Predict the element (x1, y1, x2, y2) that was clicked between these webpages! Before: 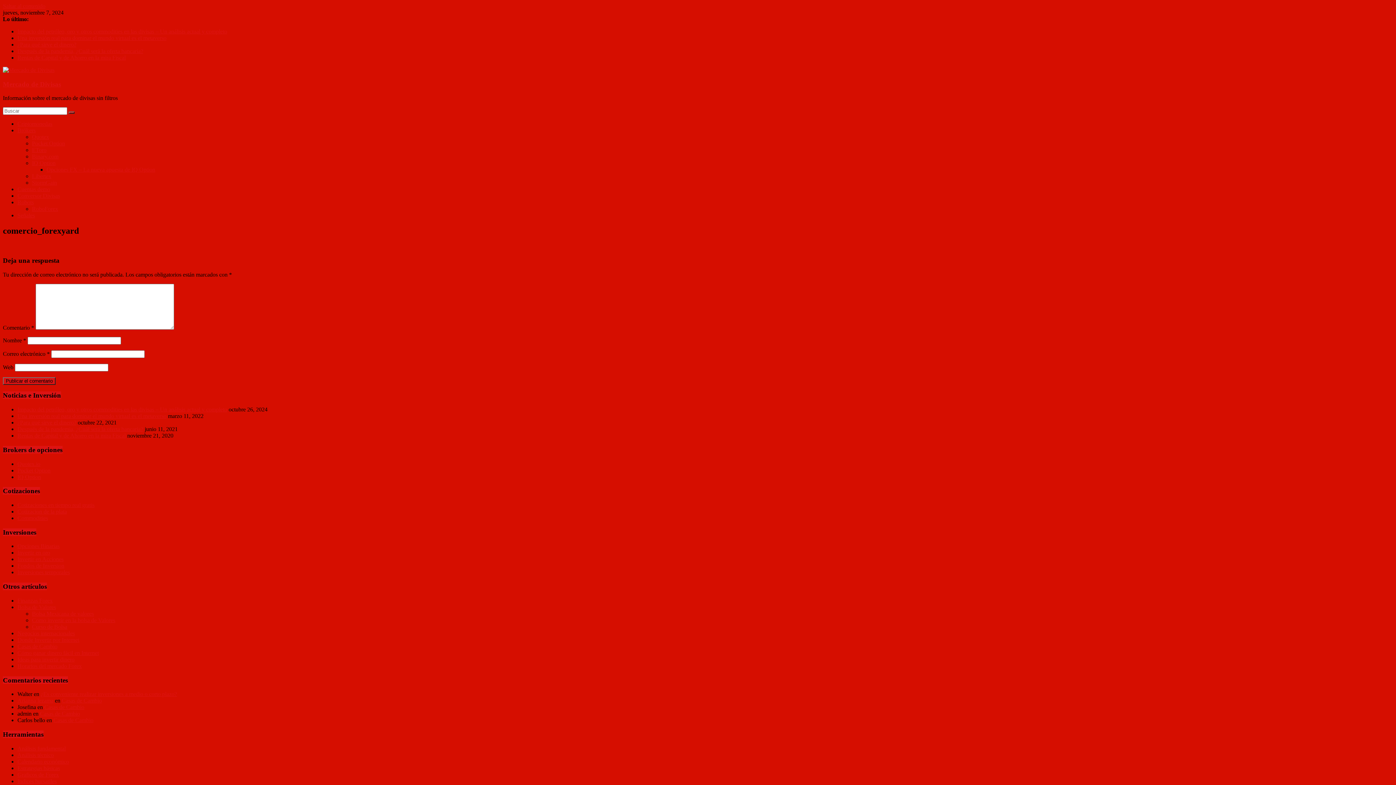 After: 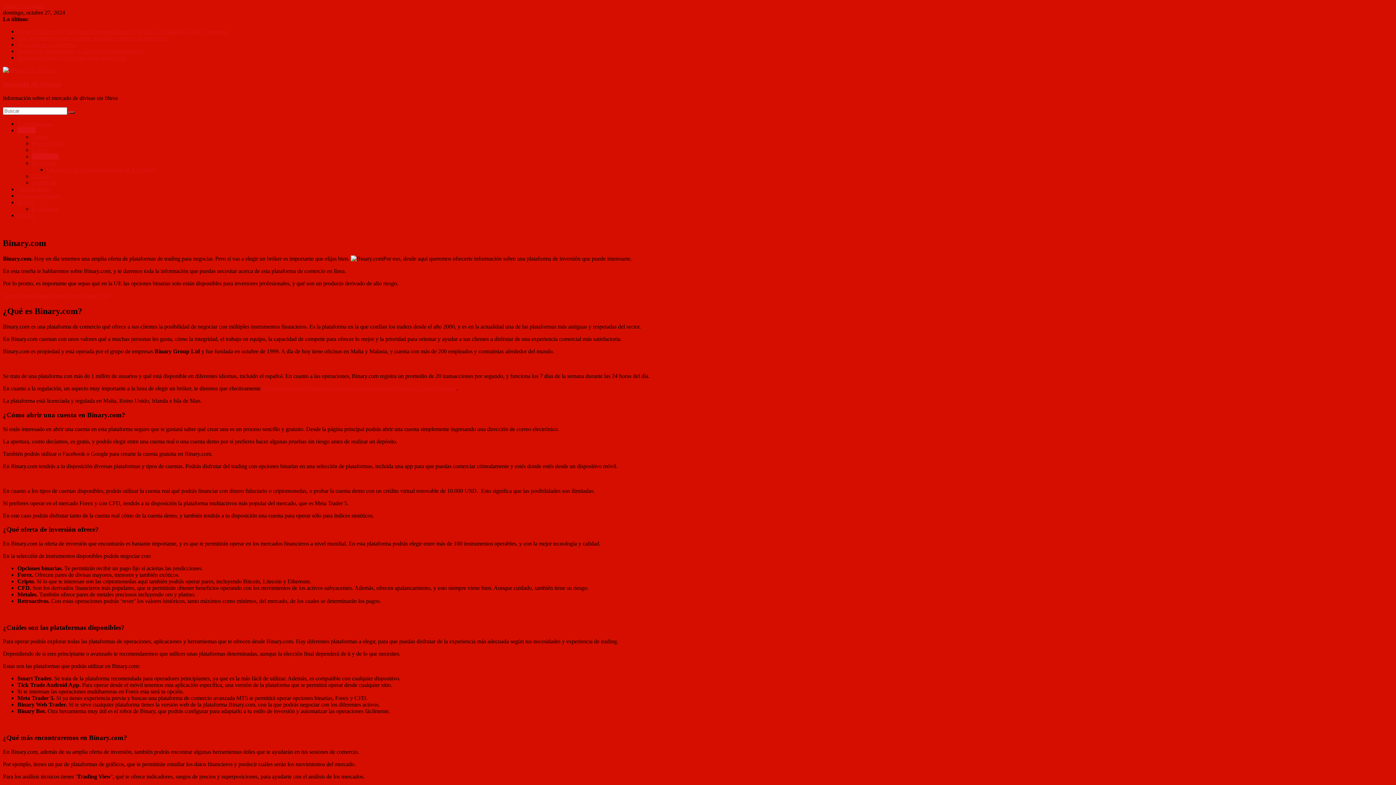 Action: bbox: (32, 153, 58, 159) label: Binary.com